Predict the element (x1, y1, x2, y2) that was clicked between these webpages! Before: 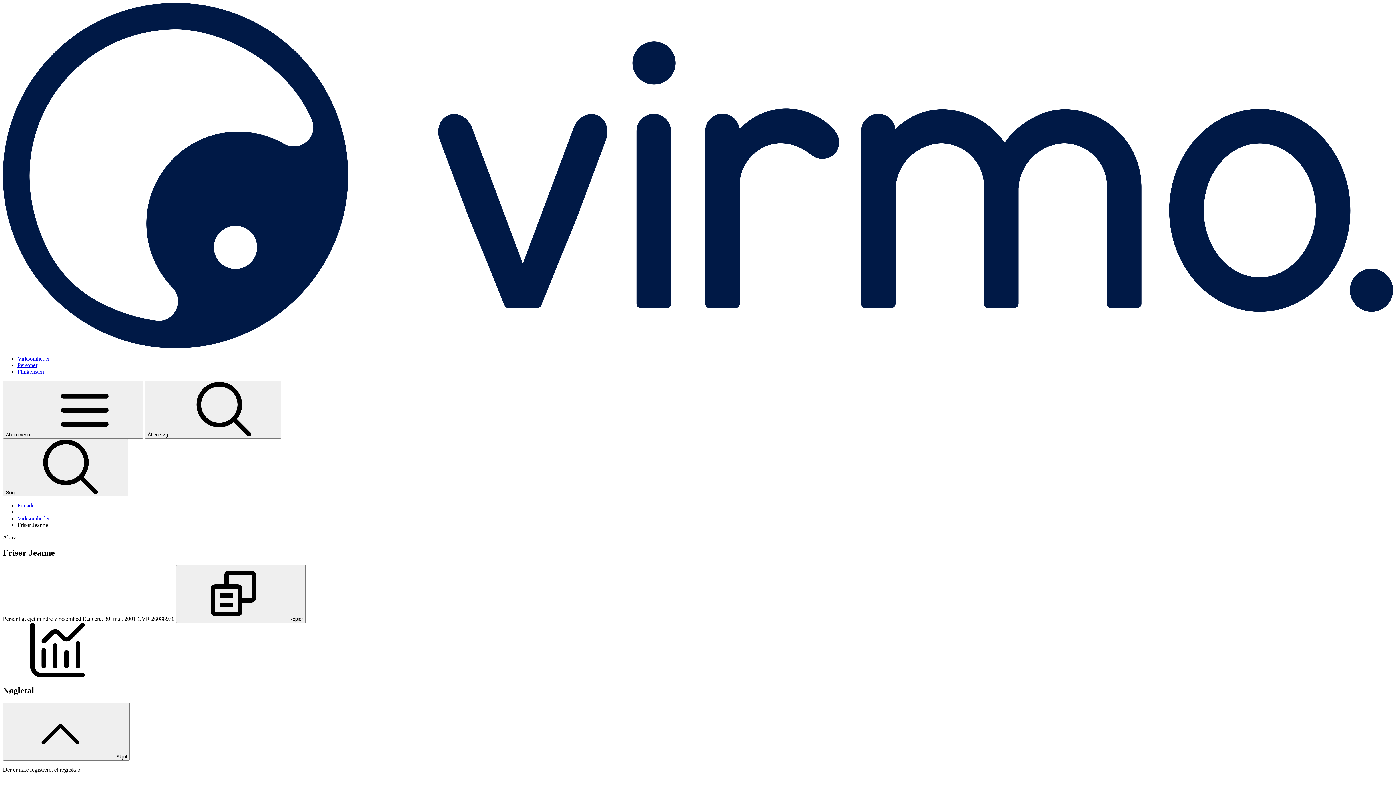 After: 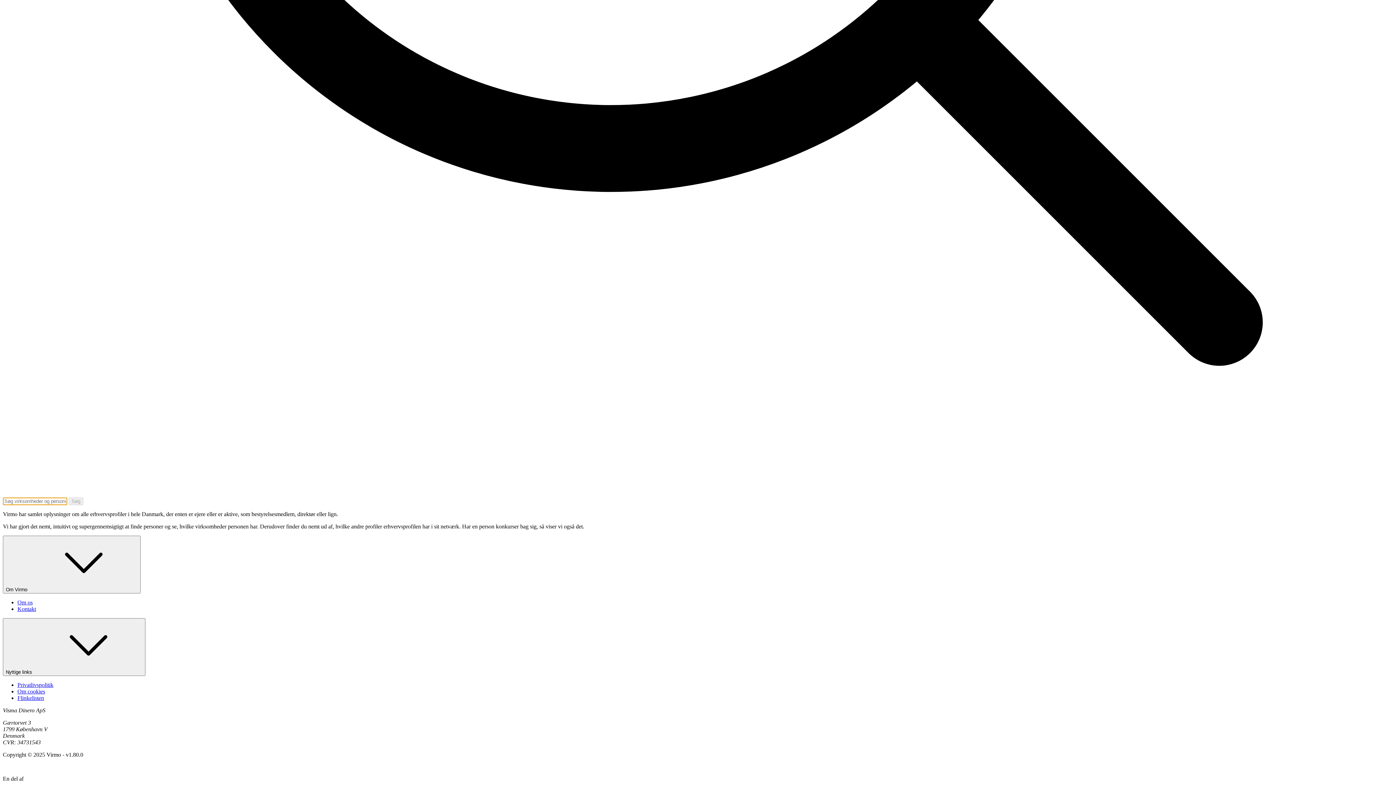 Action: bbox: (17, 362, 37, 368) label: Personer